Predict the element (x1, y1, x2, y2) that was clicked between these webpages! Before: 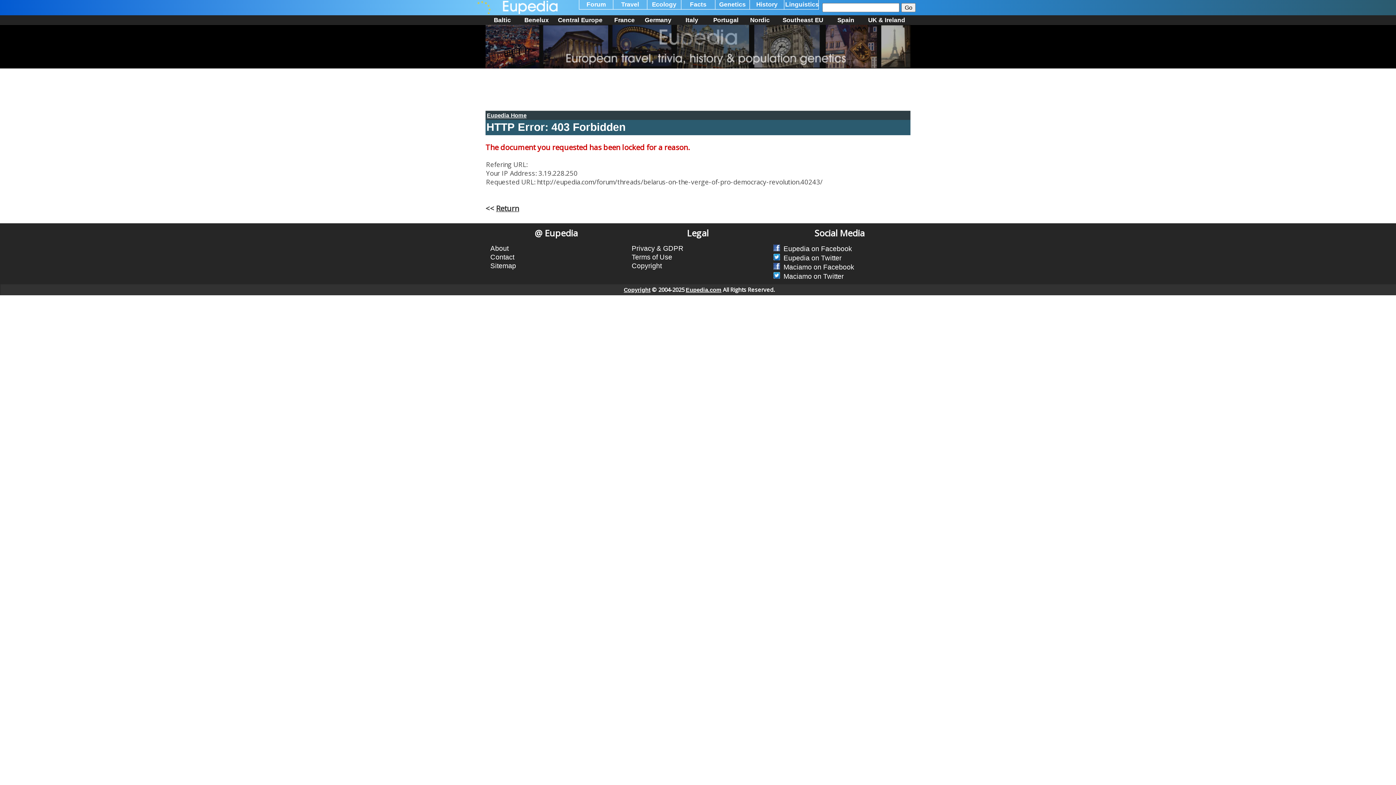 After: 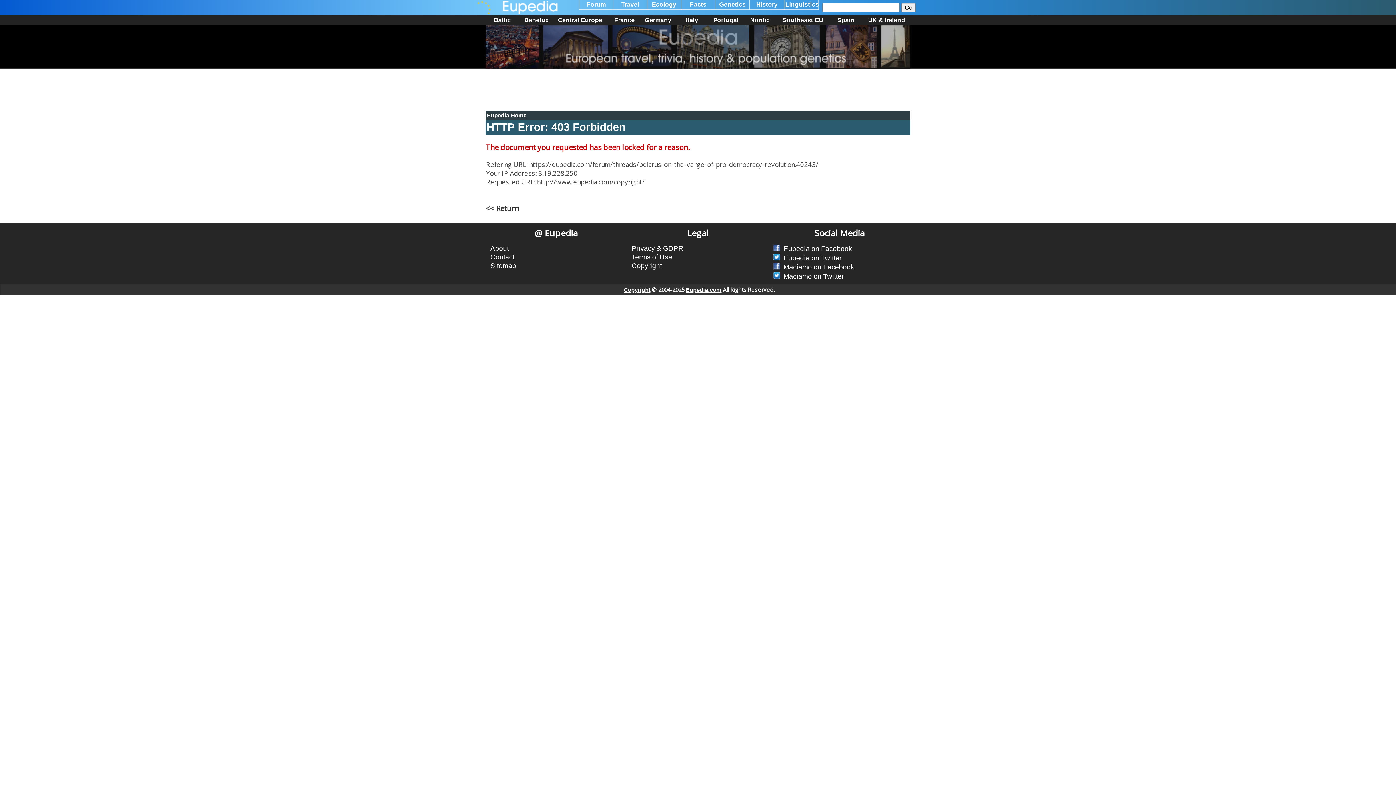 Action: label: Copyright bbox: (631, 262, 661, 269)